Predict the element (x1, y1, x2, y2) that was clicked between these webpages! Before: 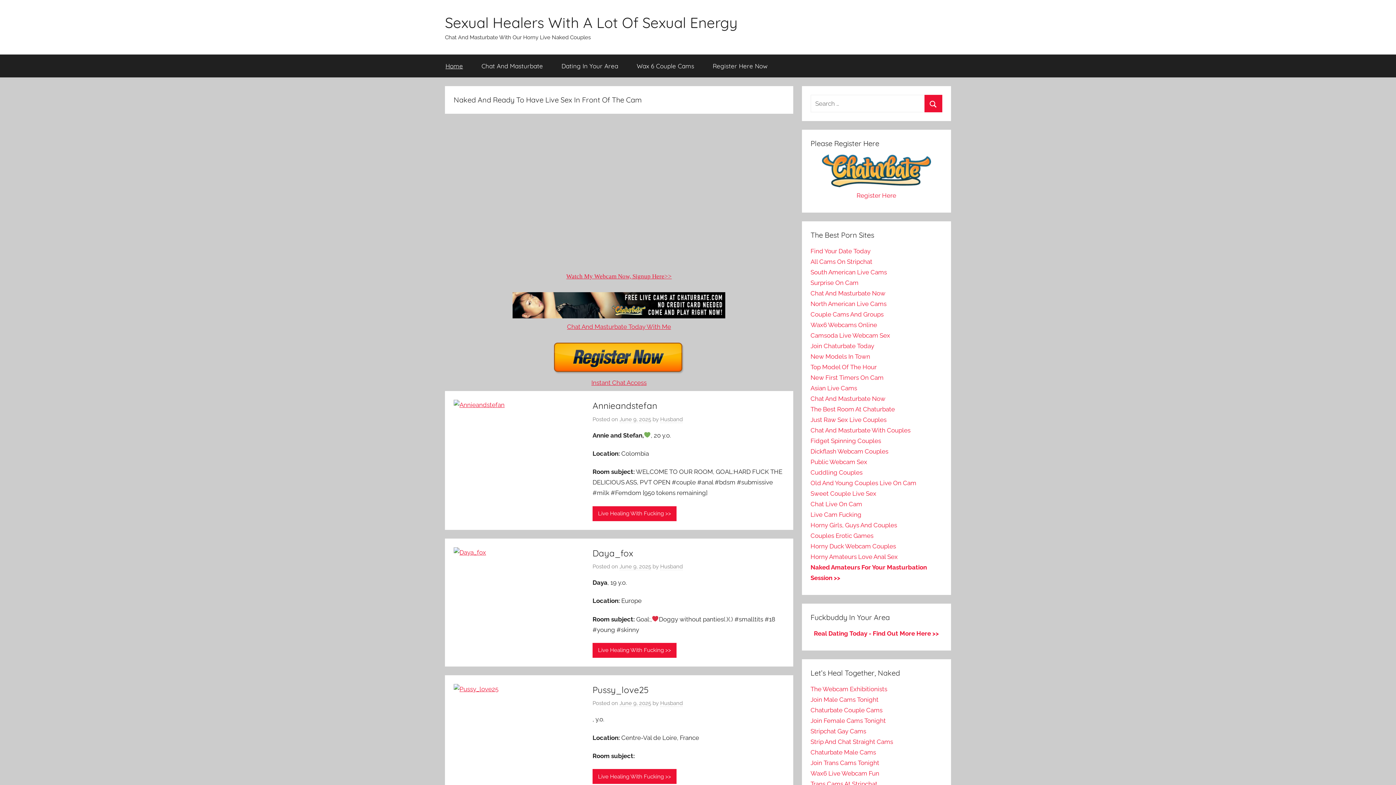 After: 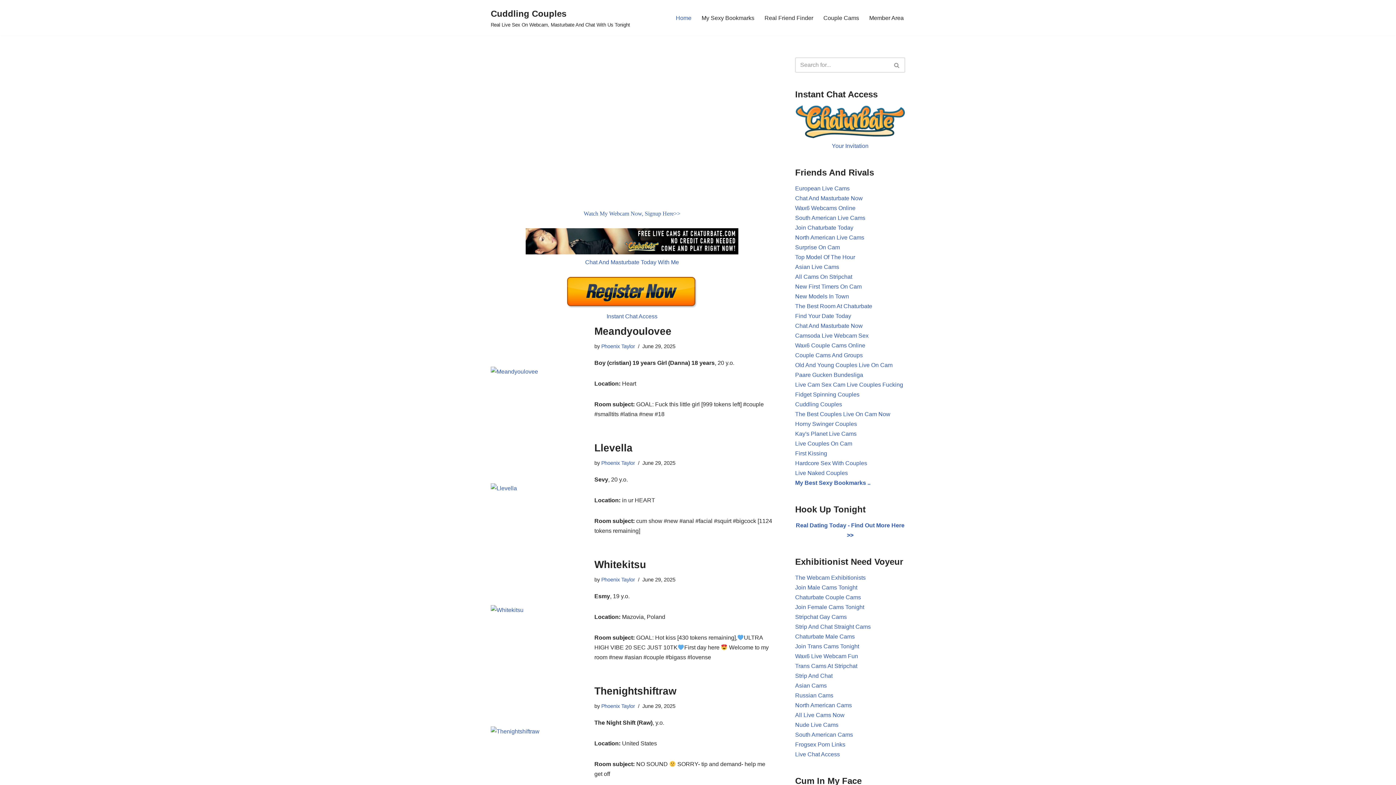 Action: label: Cuddling Couples bbox: (810, 469, 862, 476)